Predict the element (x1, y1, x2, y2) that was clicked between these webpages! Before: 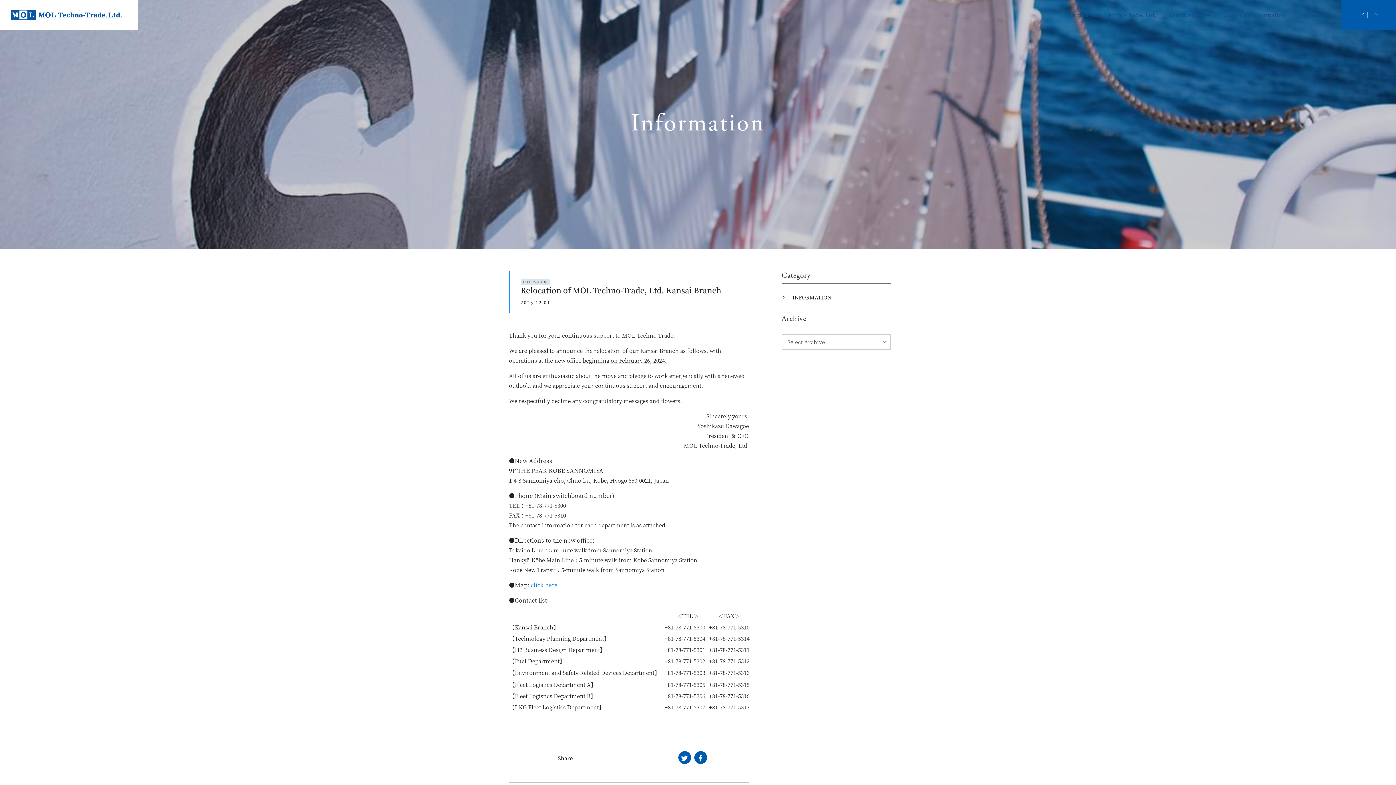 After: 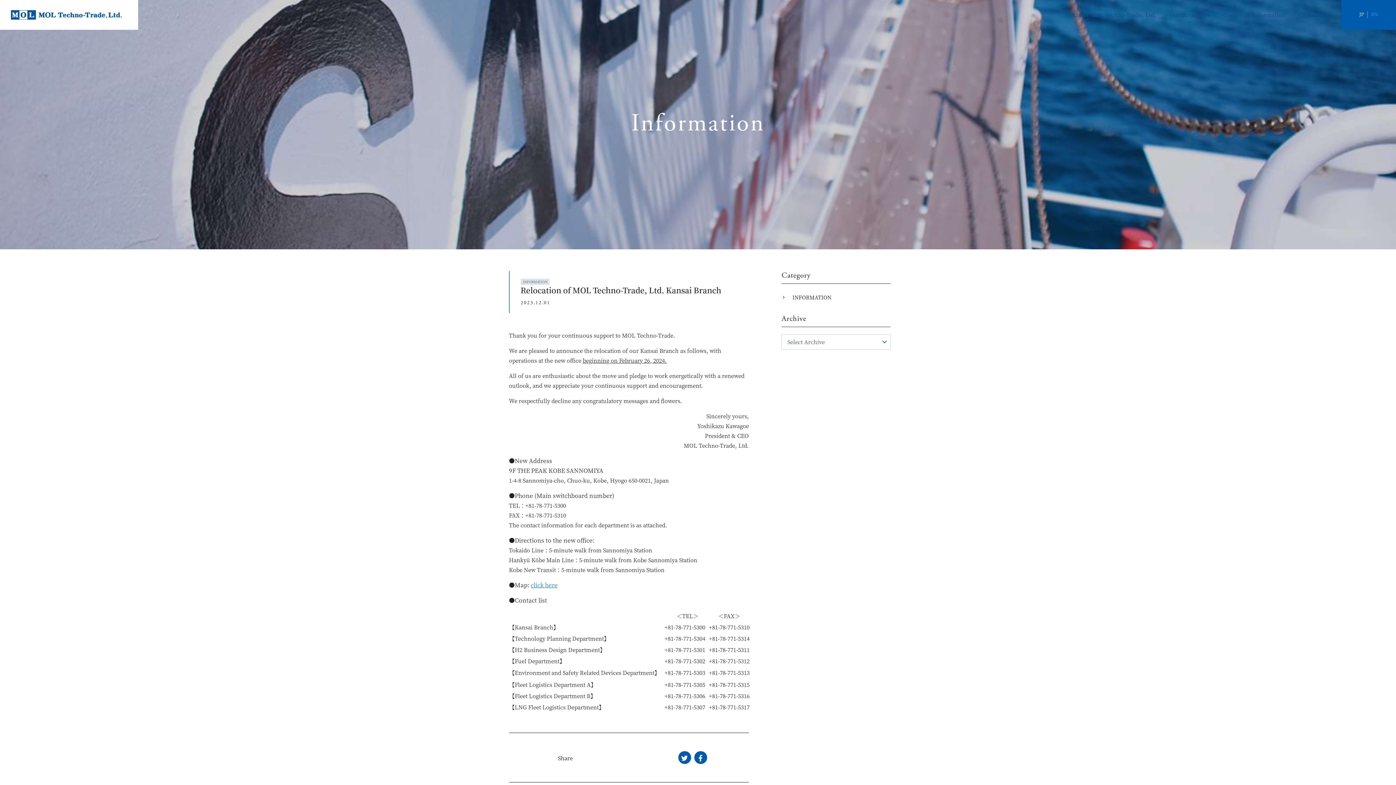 Action: bbox: (530, 580, 557, 589) label: click here